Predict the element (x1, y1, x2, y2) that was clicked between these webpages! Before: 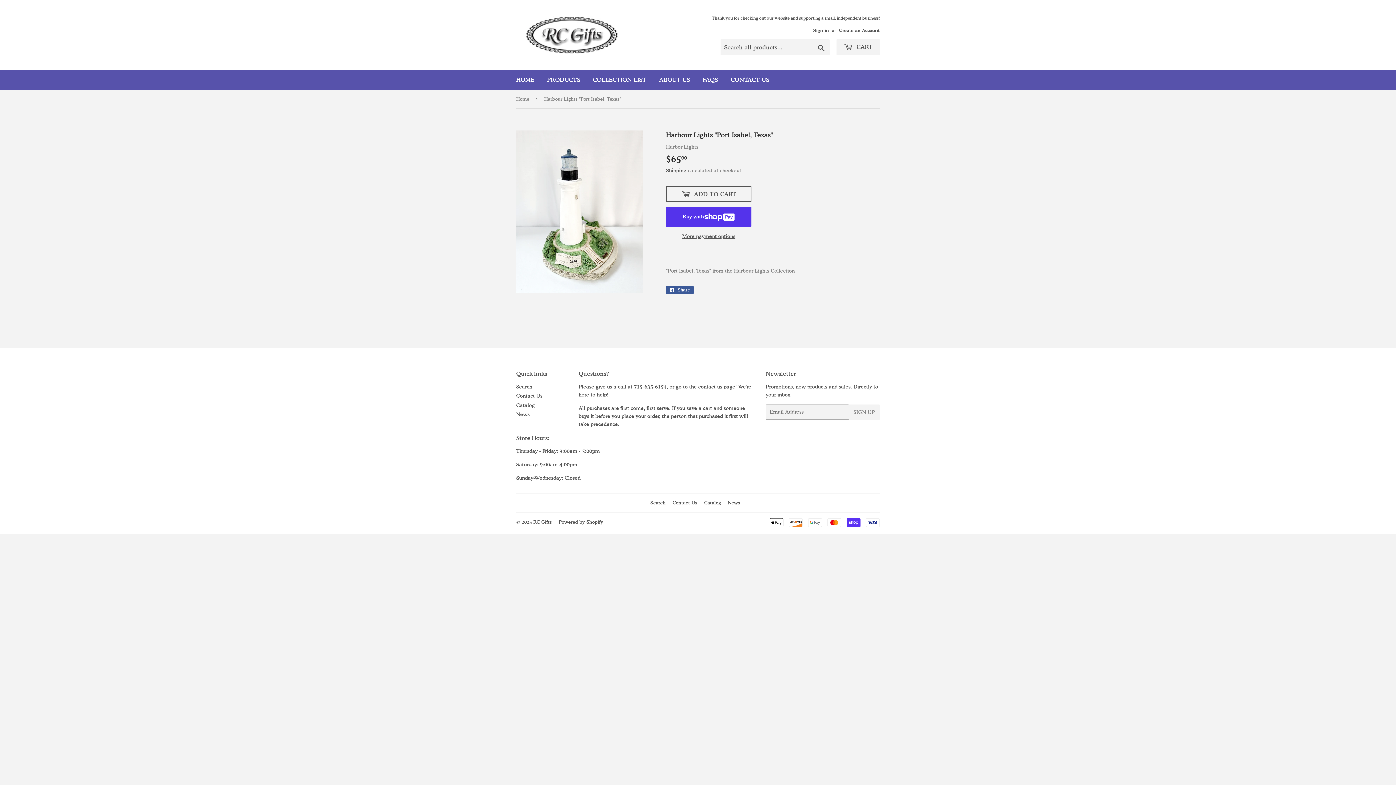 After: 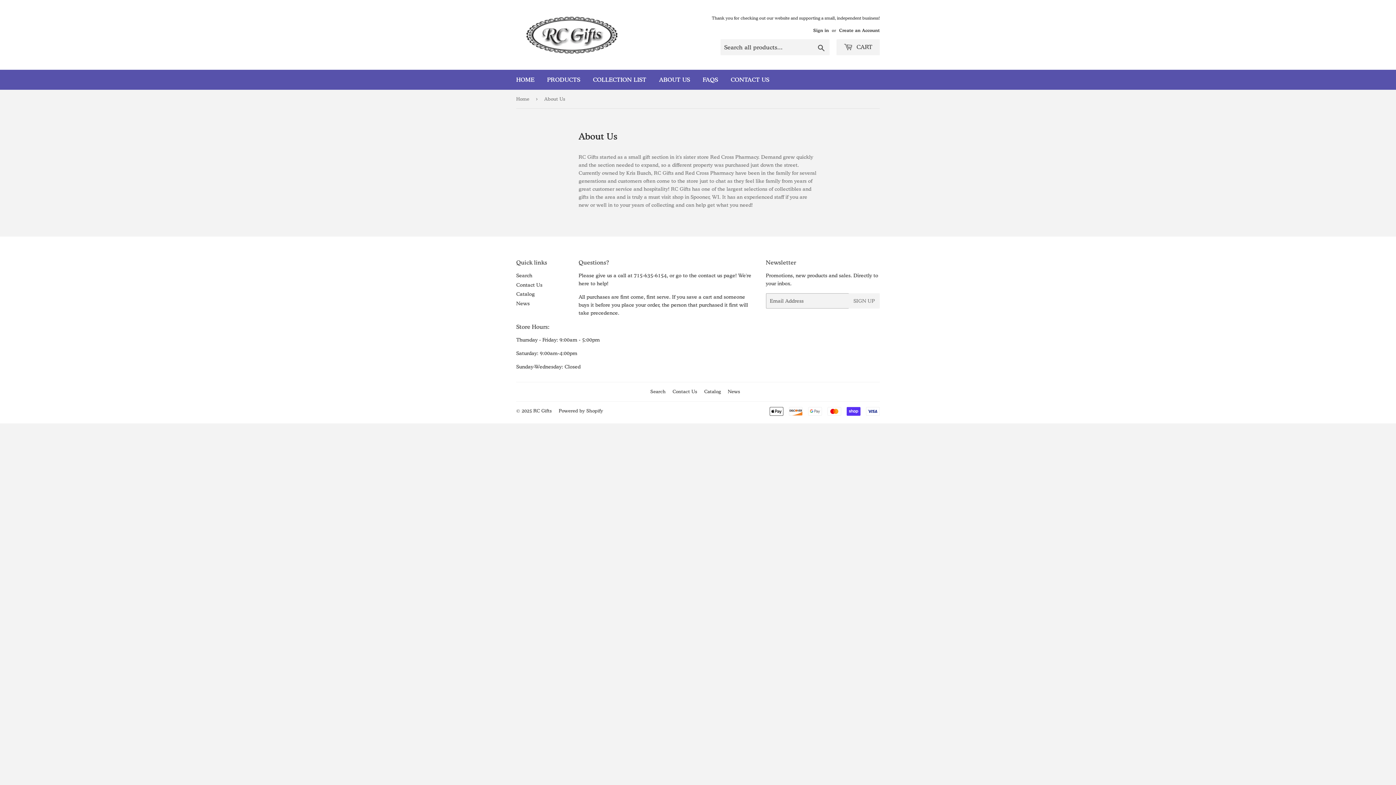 Action: bbox: (653, 69, 695, 89) label: ABOUT US